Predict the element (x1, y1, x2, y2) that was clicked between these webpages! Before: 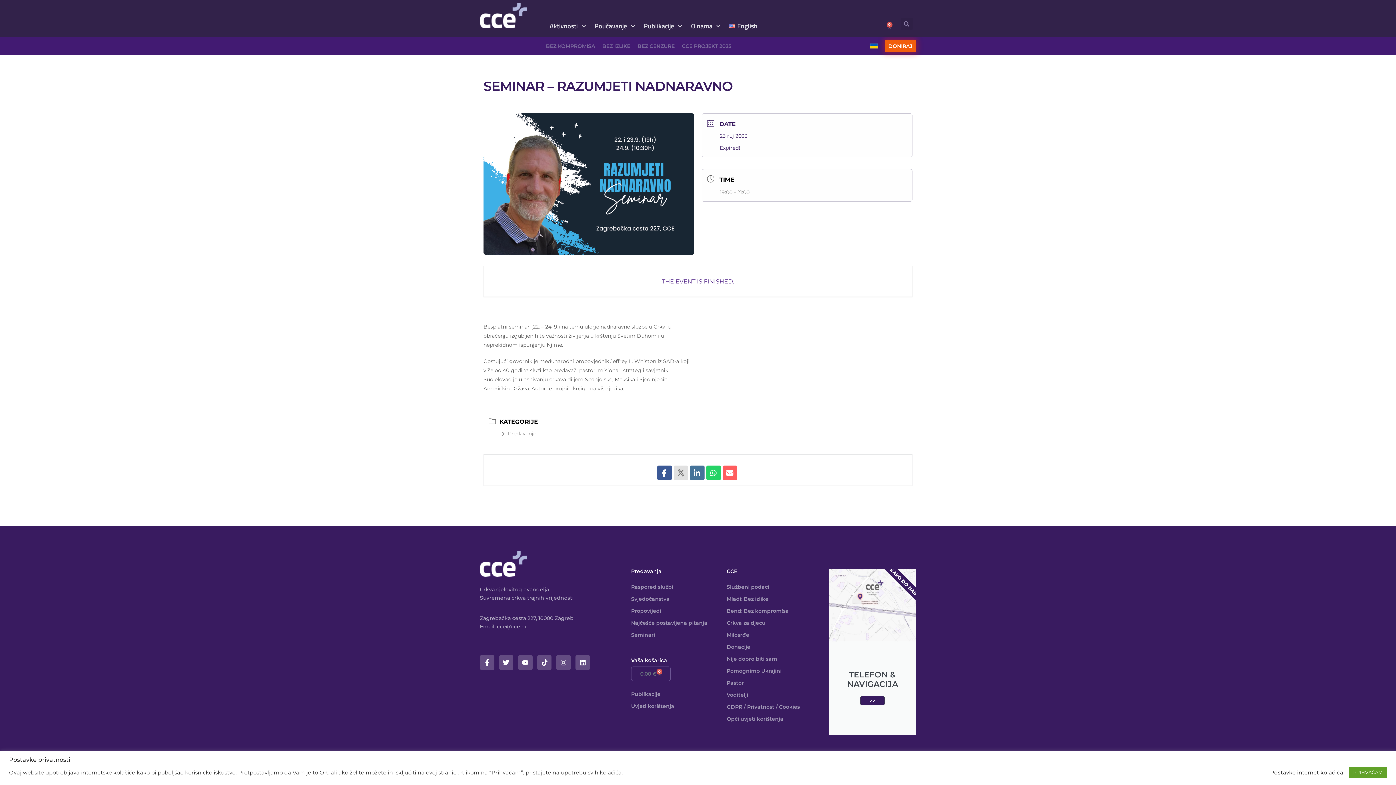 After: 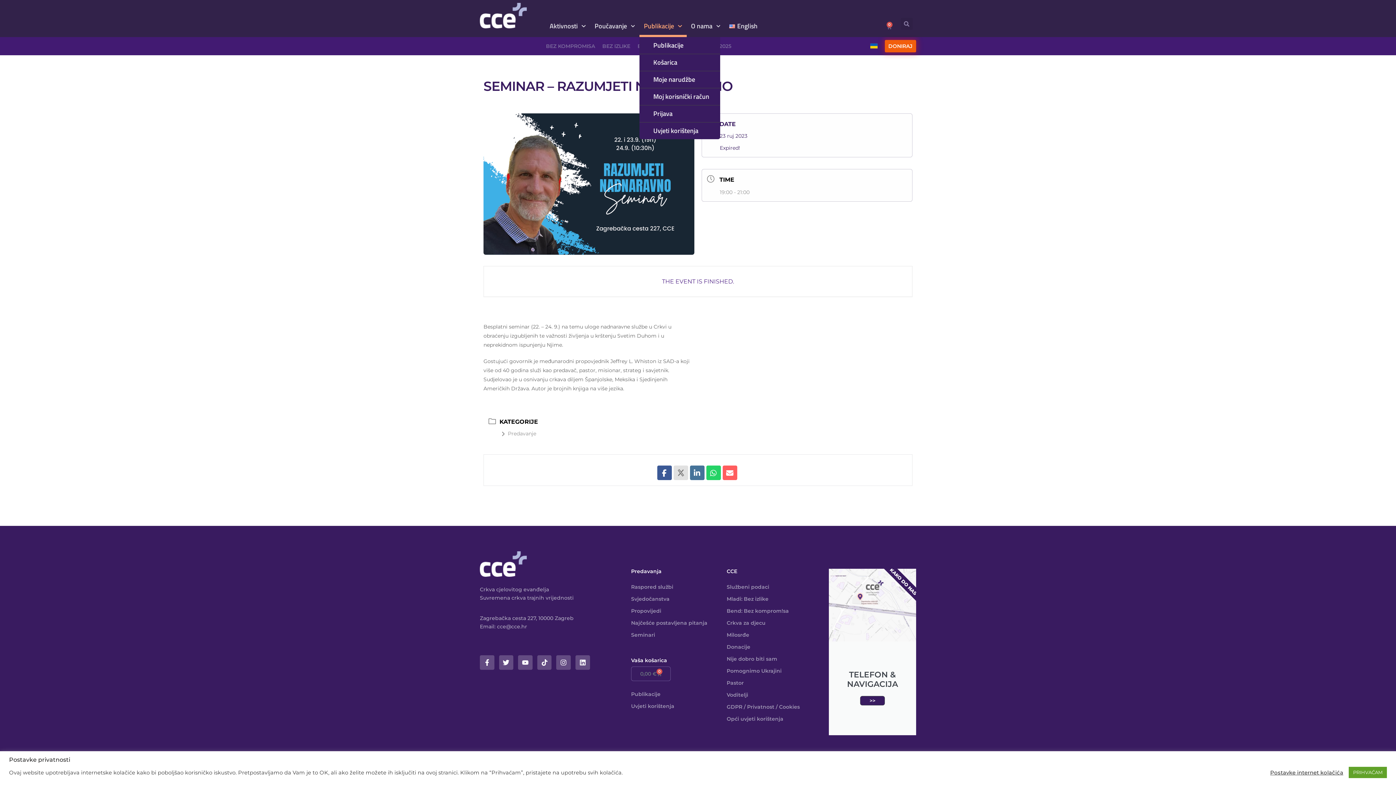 Action: bbox: (639, 15, 686, 37) label: Publikacije